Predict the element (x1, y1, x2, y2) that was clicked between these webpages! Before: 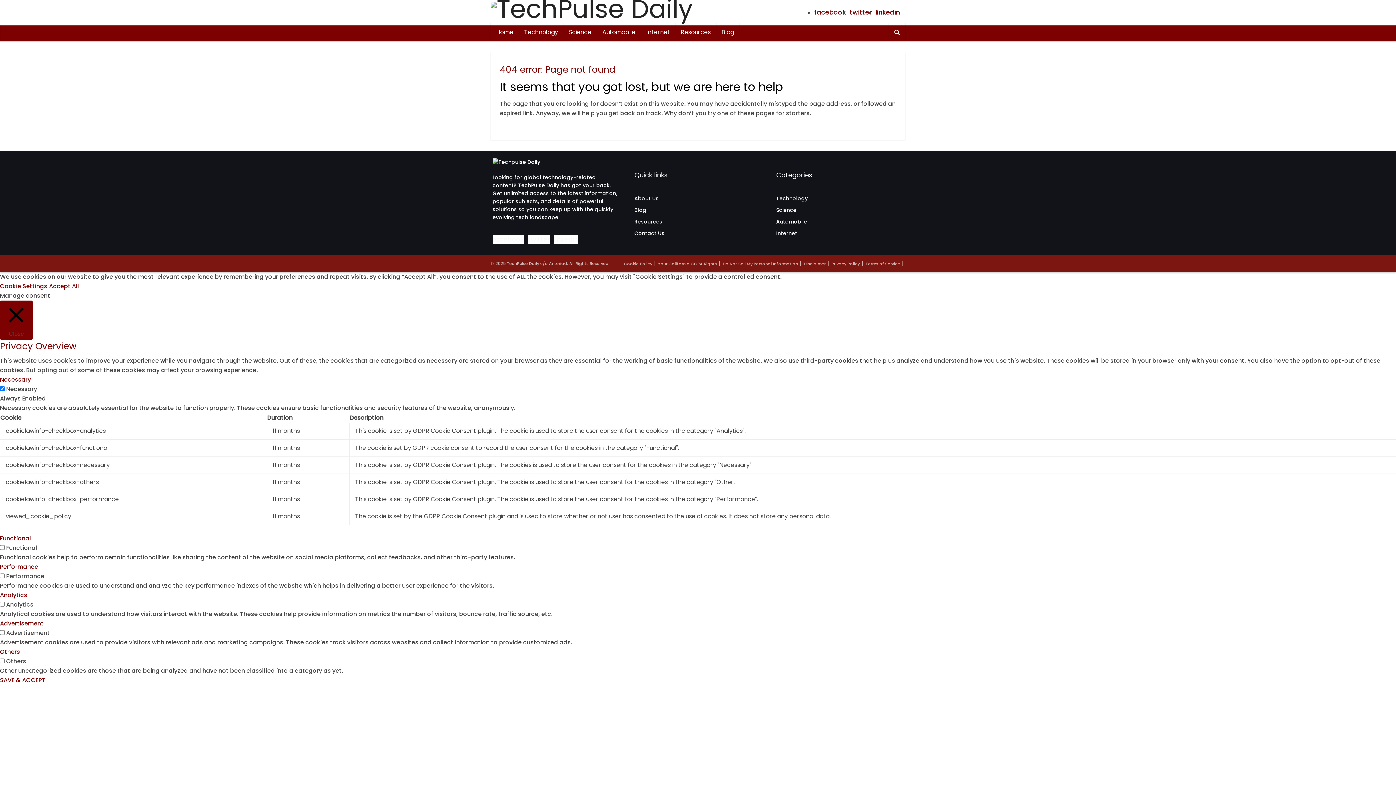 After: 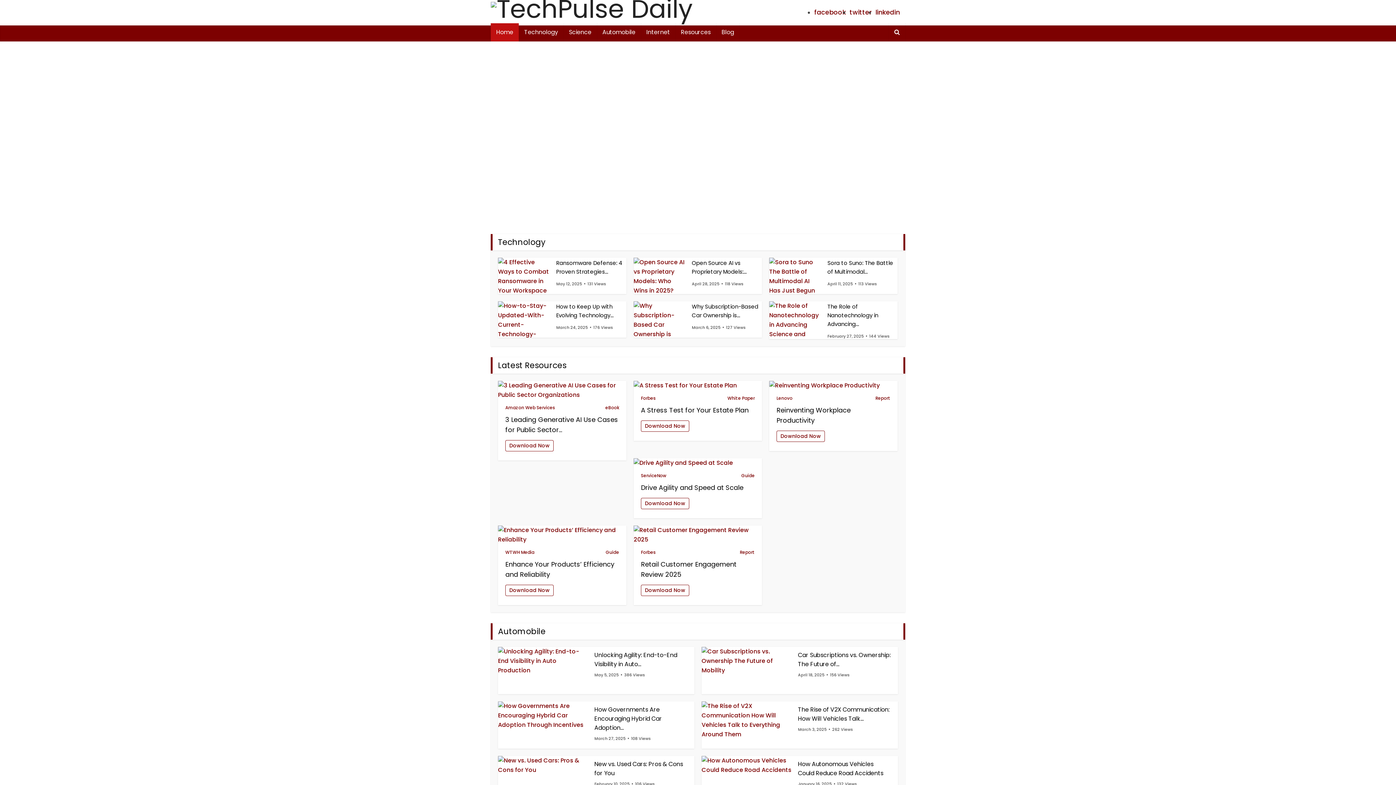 Action: label: Home bbox: (490, 23, 518, 41)